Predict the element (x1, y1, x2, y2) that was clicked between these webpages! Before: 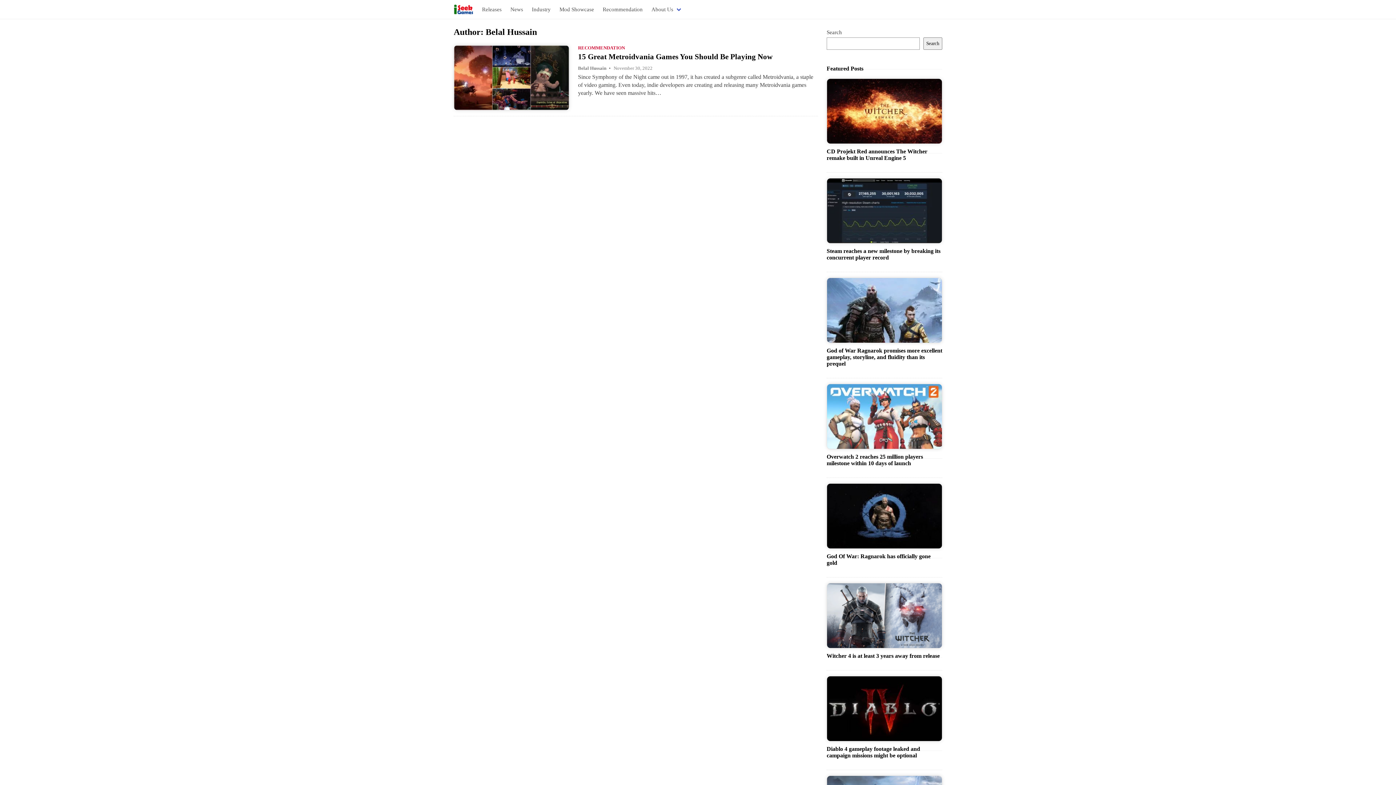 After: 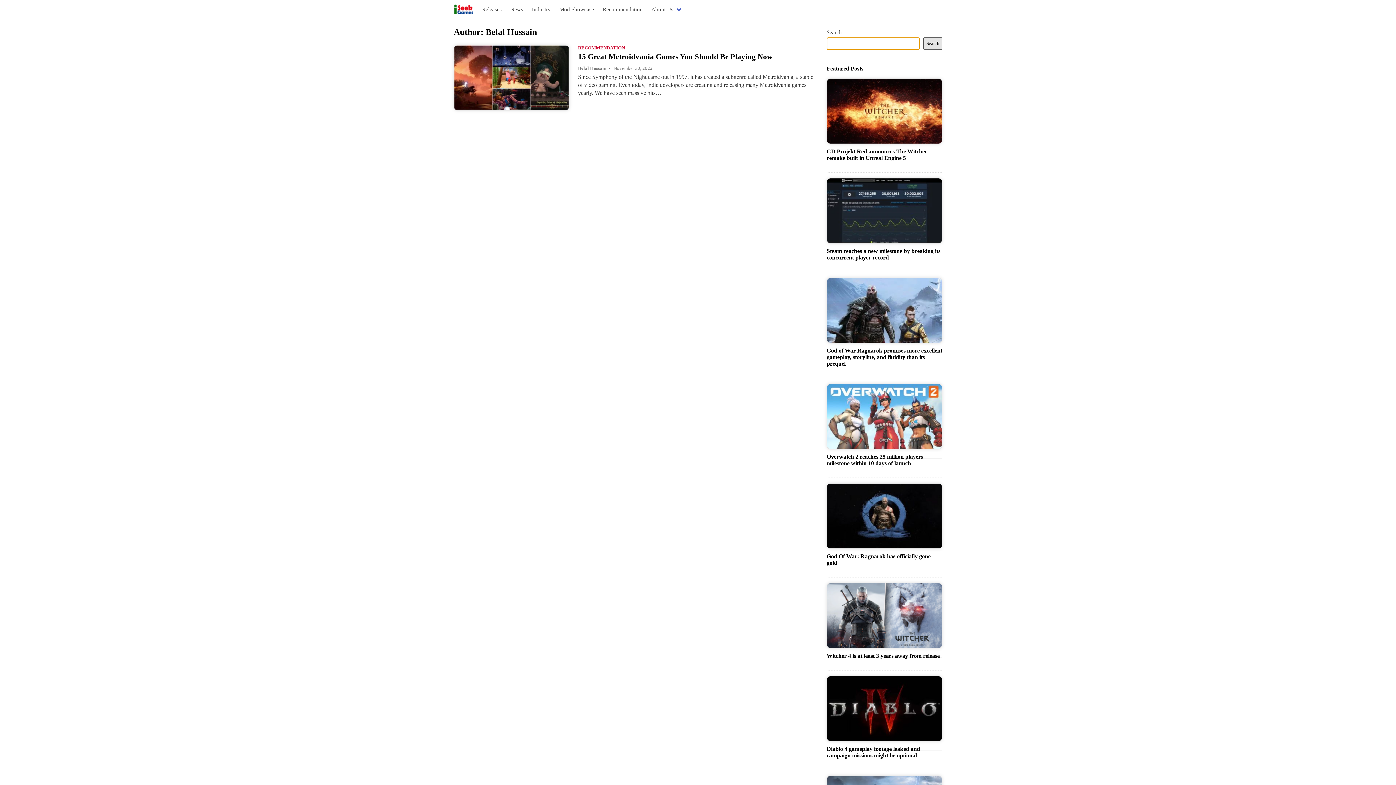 Action: bbox: (923, 37, 942, 49) label: Search